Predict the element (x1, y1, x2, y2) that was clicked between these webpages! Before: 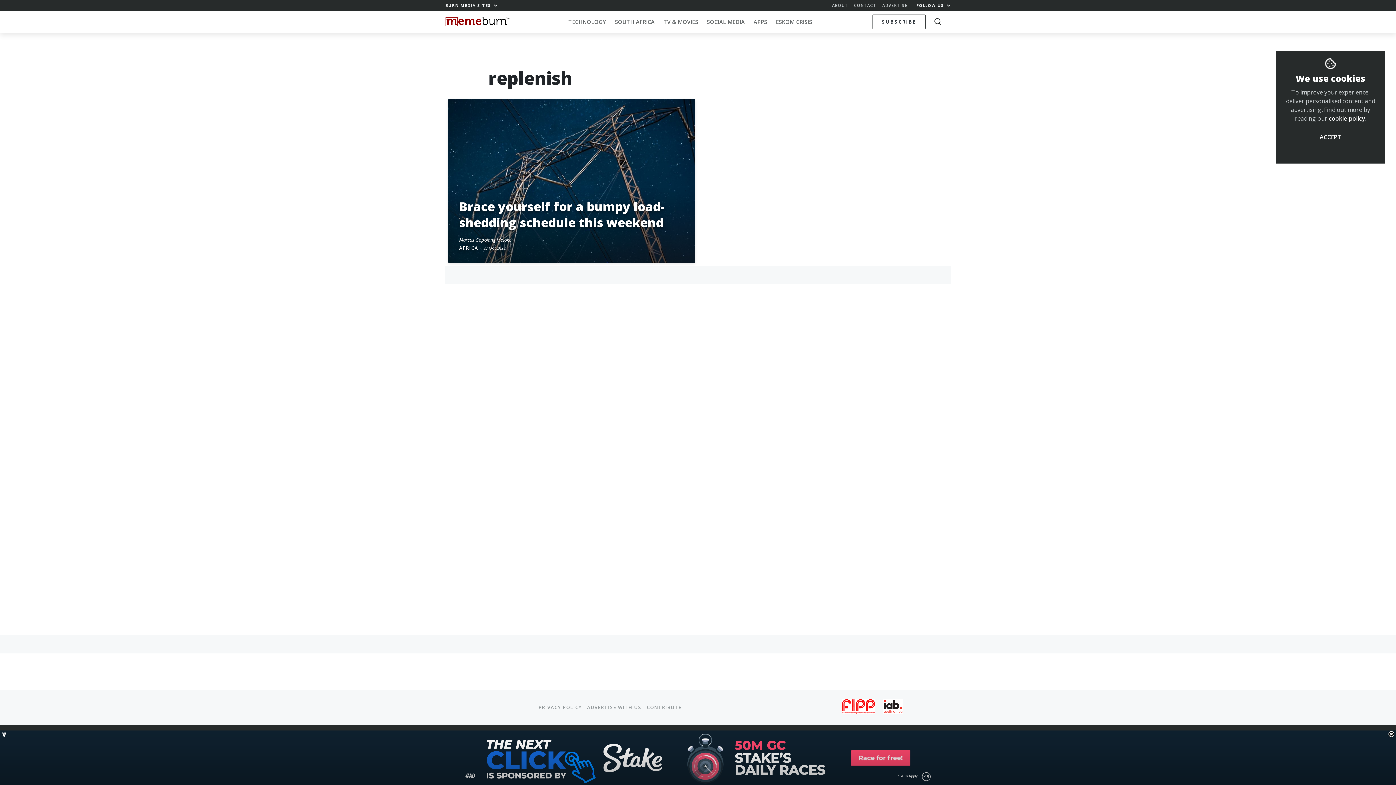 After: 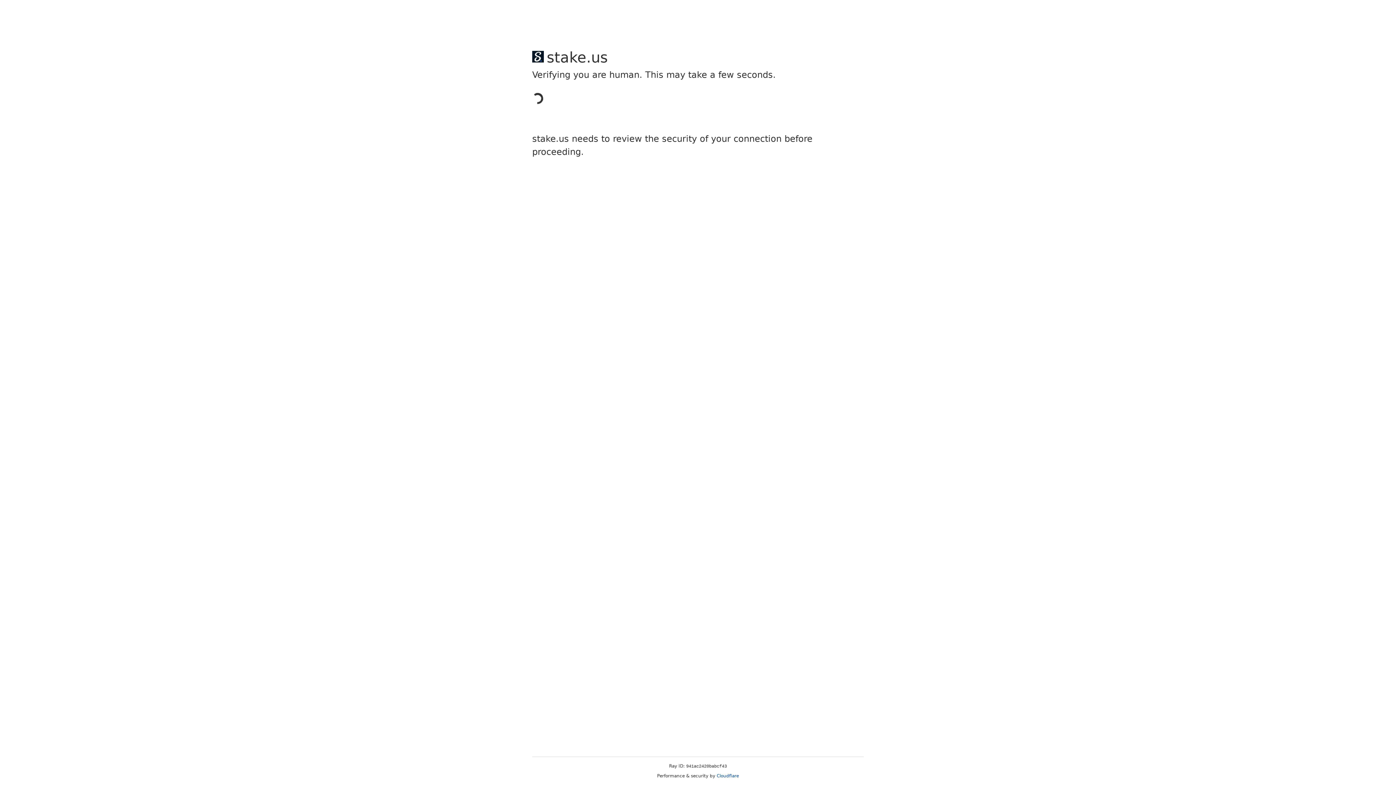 Action: label: Brace yourself for a bumpy load-shedding schedule this weekend bbox: (459, 198, 664, 230)